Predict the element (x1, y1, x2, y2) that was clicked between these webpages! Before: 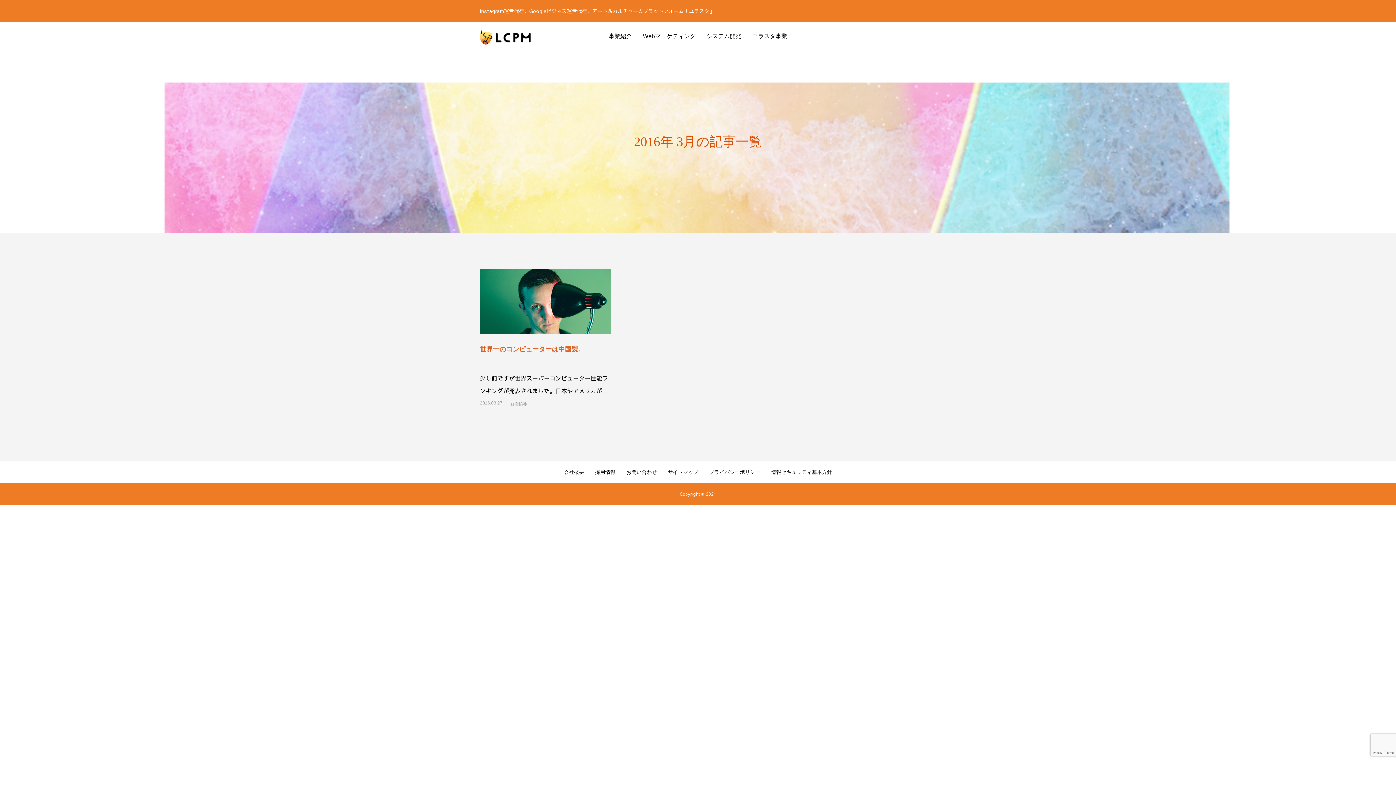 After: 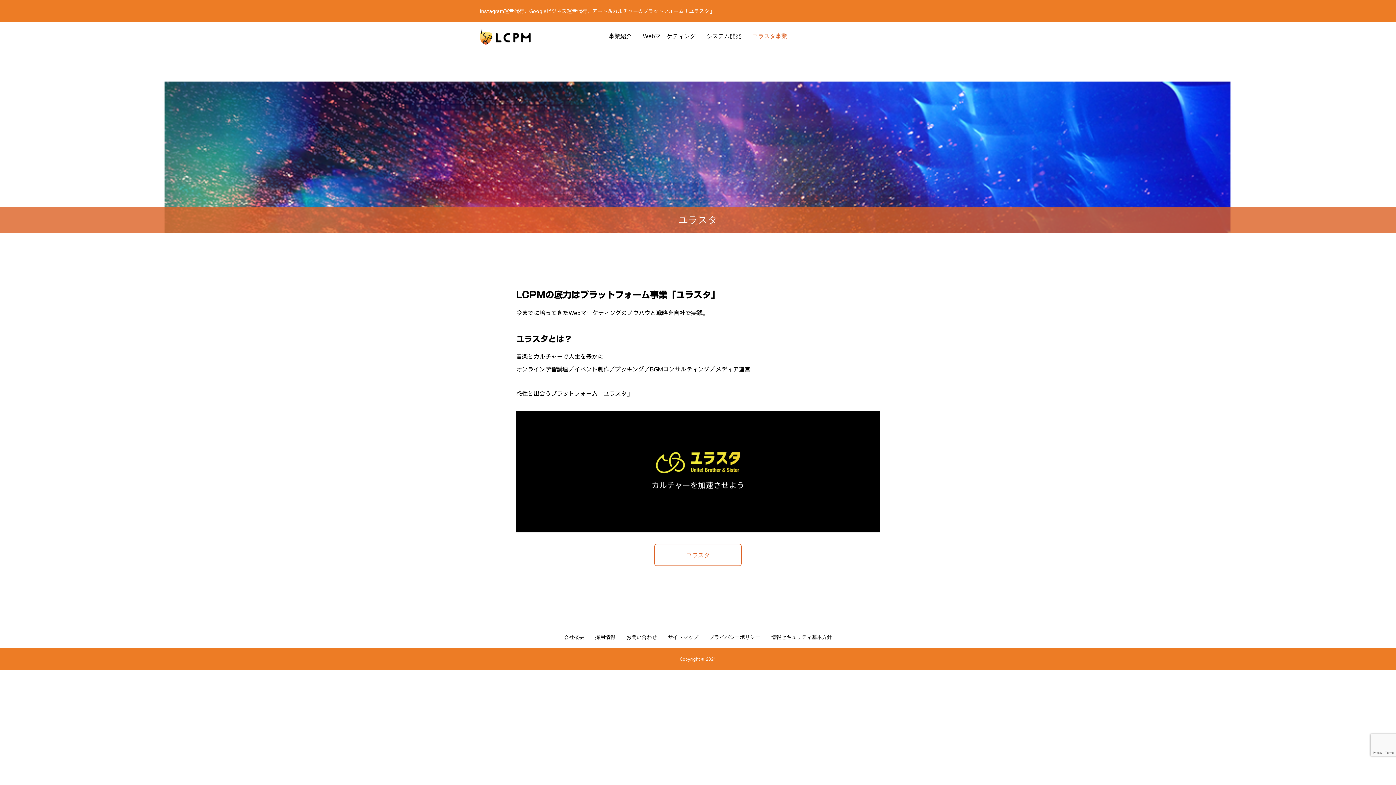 Action: label: ユラスタ事業 bbox: (747, 21, 792, 50)